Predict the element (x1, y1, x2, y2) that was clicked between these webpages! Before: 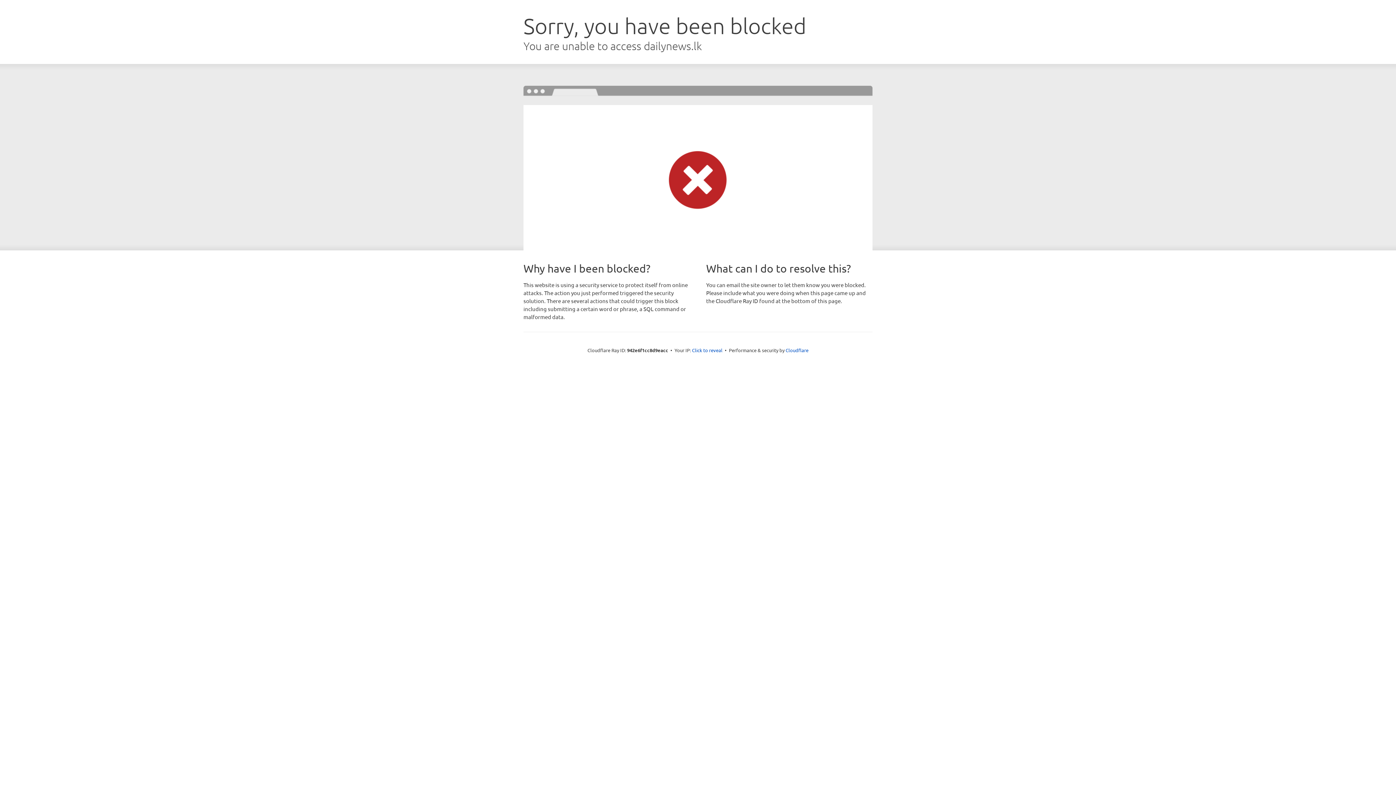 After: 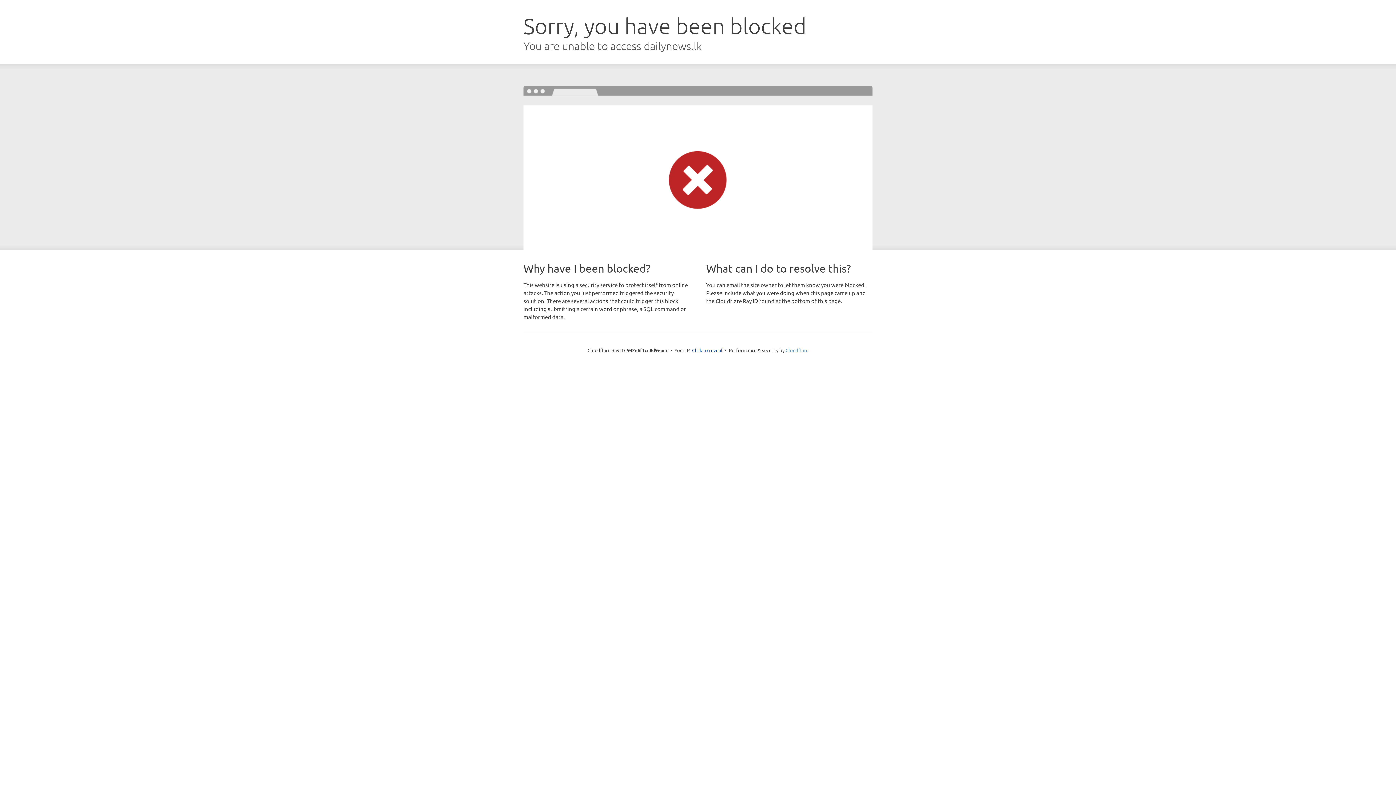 Action: label: Cloudflare bbox: (785, 347, 808, 353)